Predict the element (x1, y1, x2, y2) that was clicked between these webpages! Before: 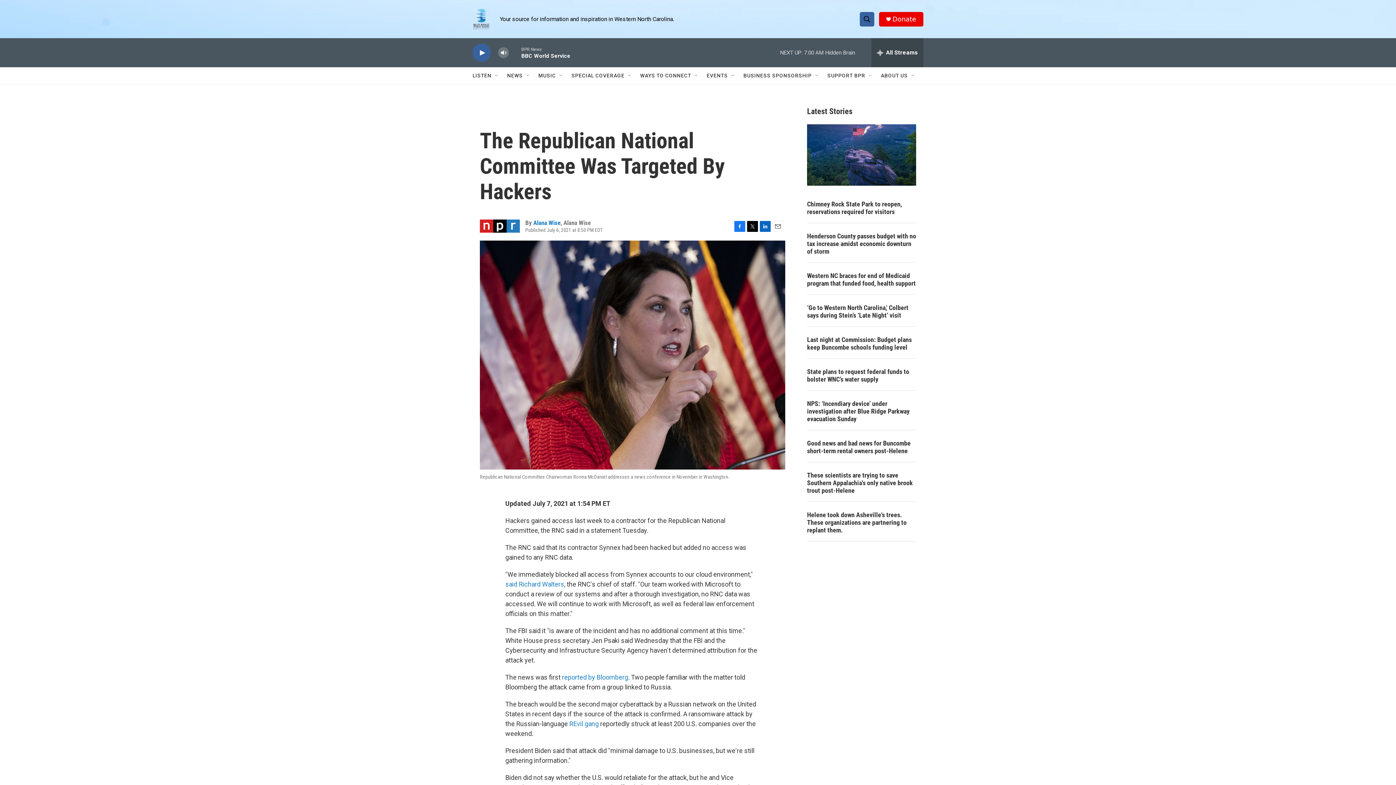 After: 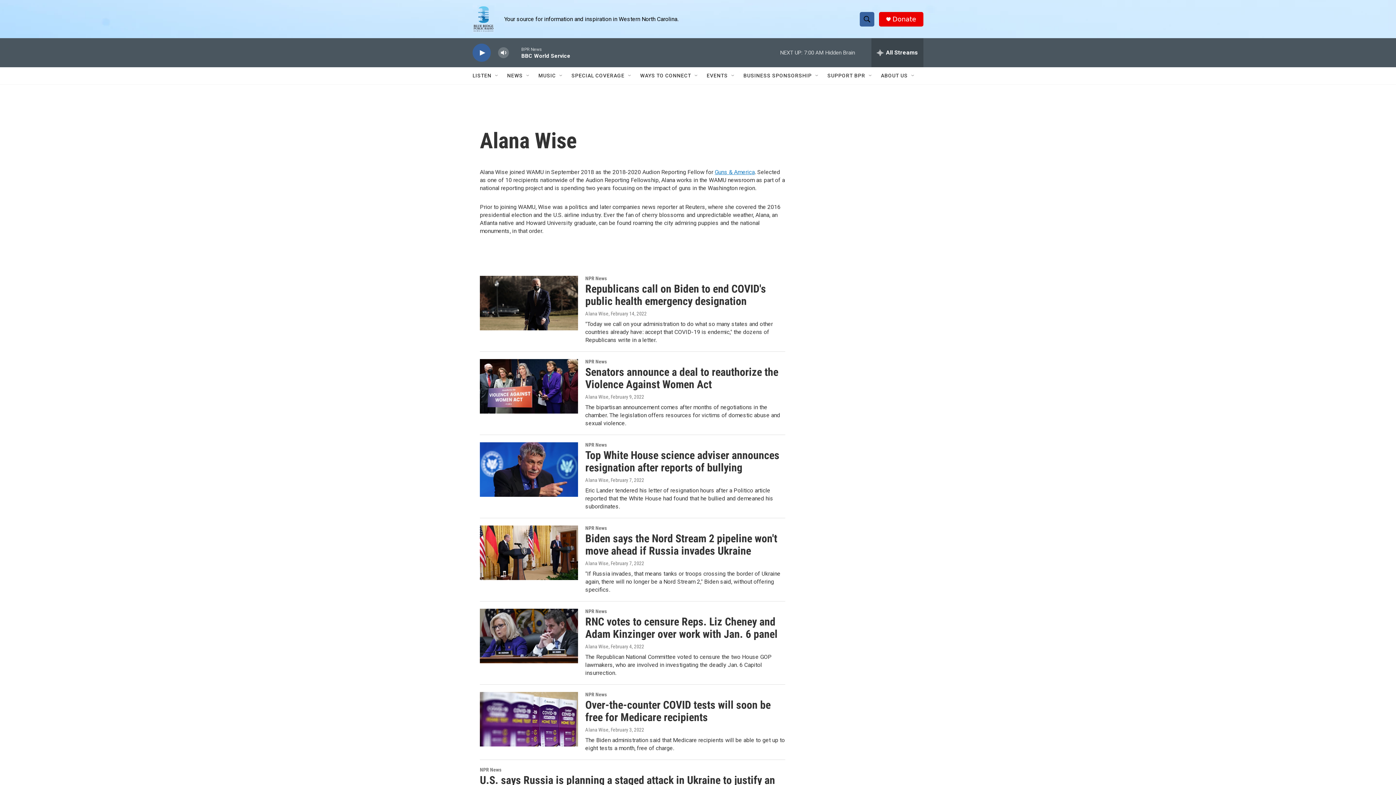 Action: label: Alana Wise bbox: (533, 219, 560, 226)